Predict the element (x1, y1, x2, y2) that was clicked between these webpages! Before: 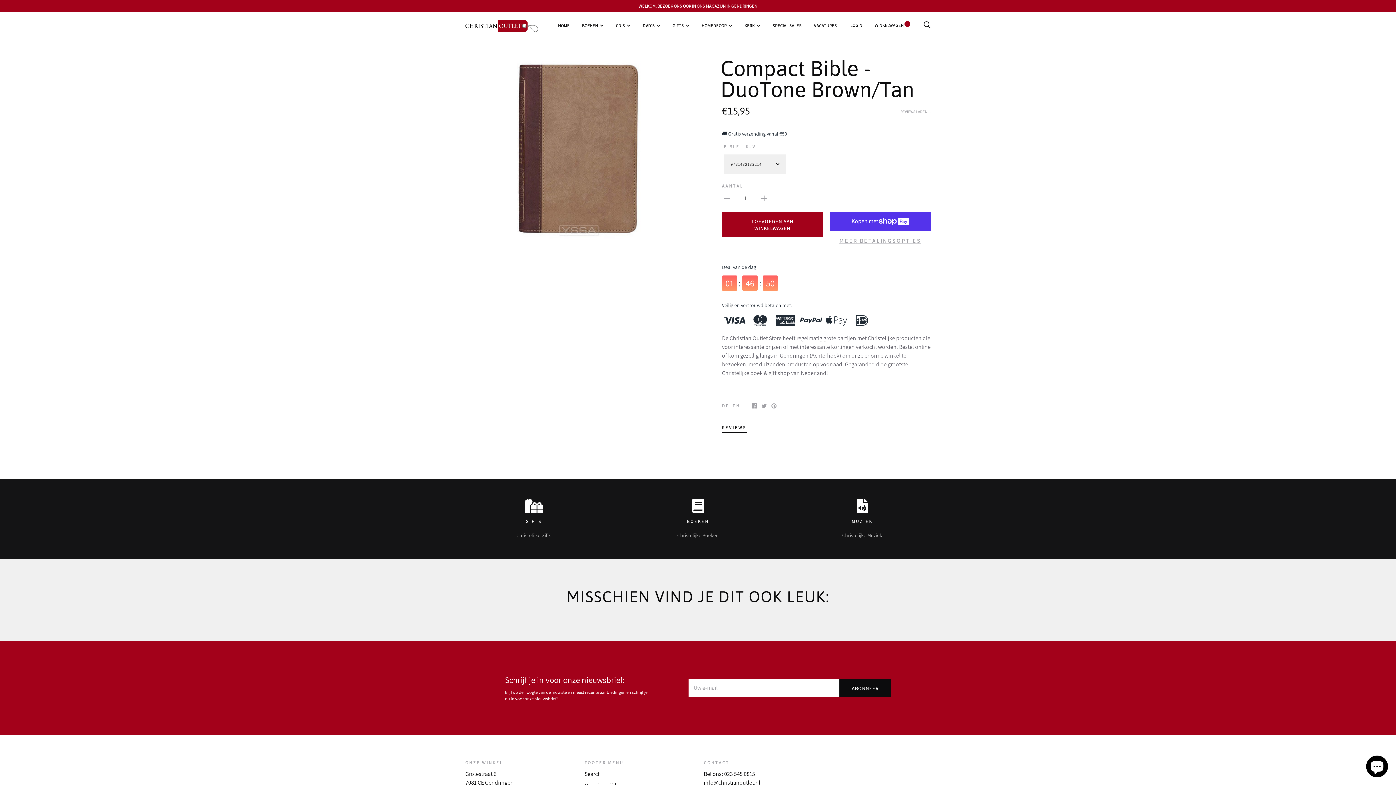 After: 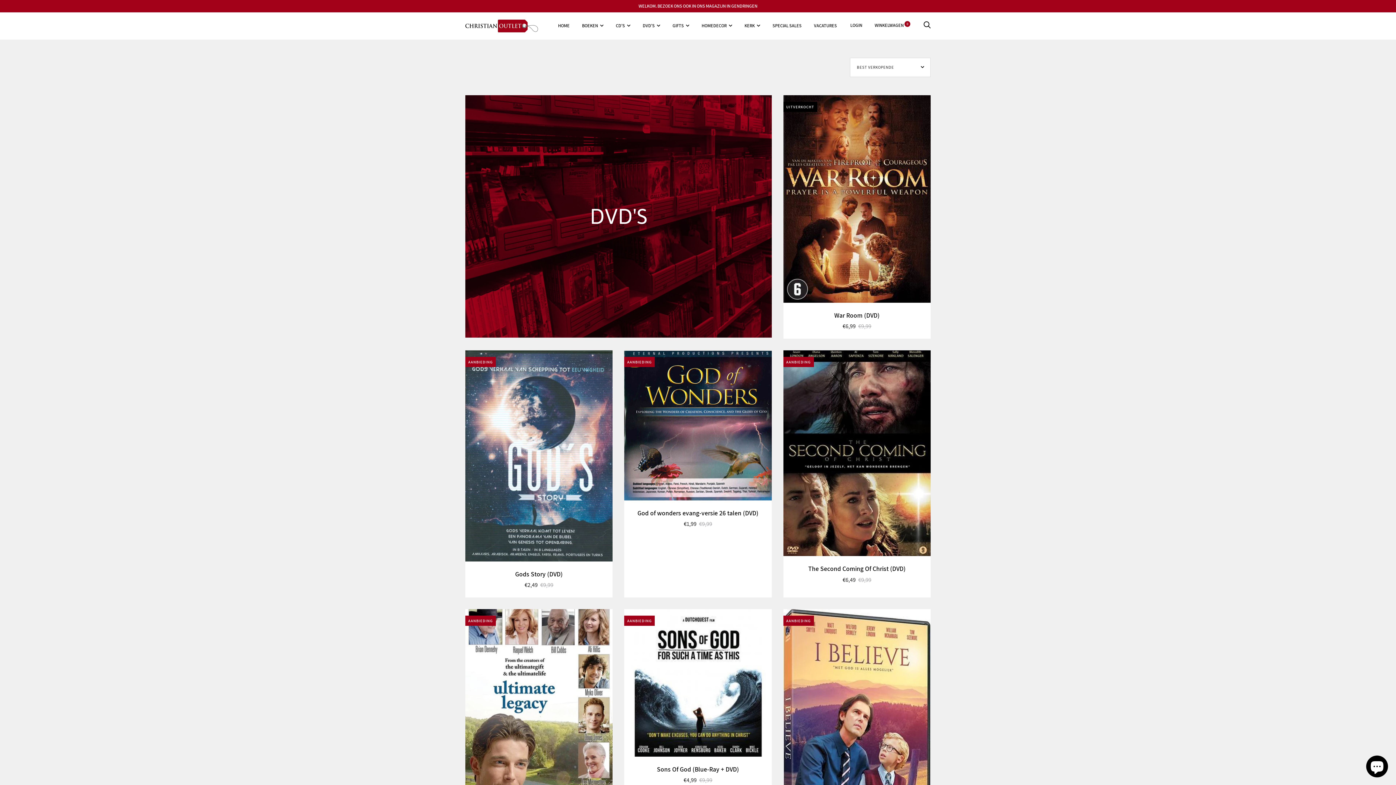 Action: bbox: (642, 22, 660, 28) label: DVD'S